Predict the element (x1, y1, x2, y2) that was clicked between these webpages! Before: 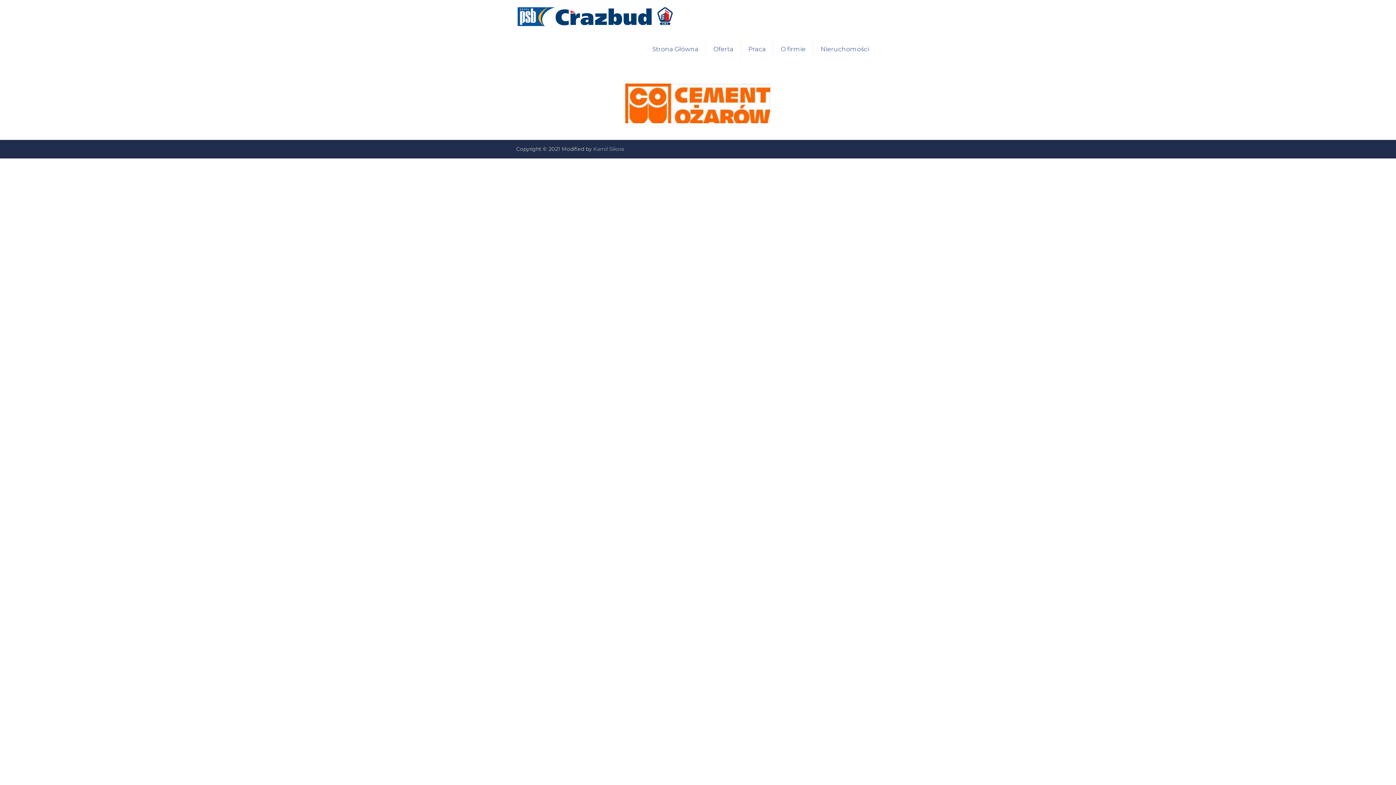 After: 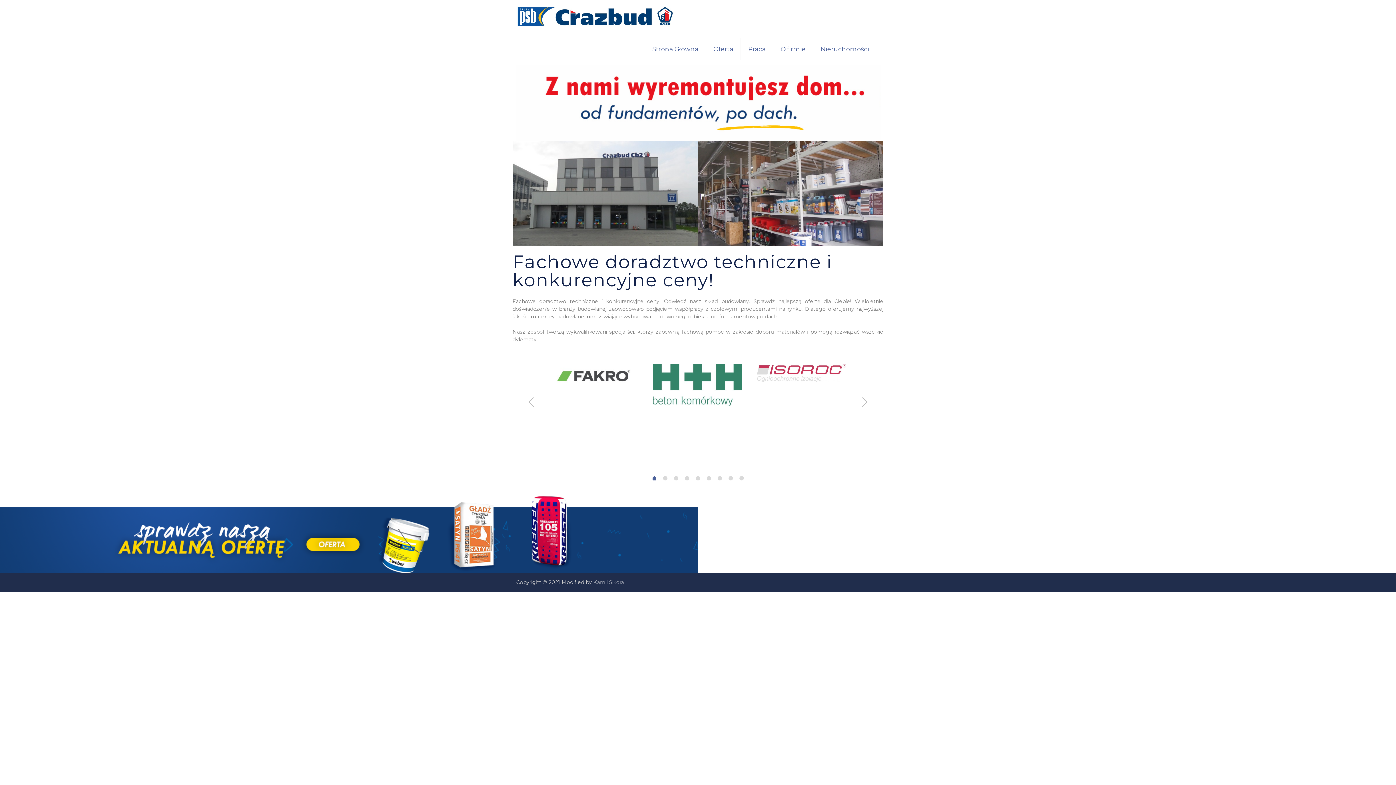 Action: bbox: (516, 0, 675, 32)